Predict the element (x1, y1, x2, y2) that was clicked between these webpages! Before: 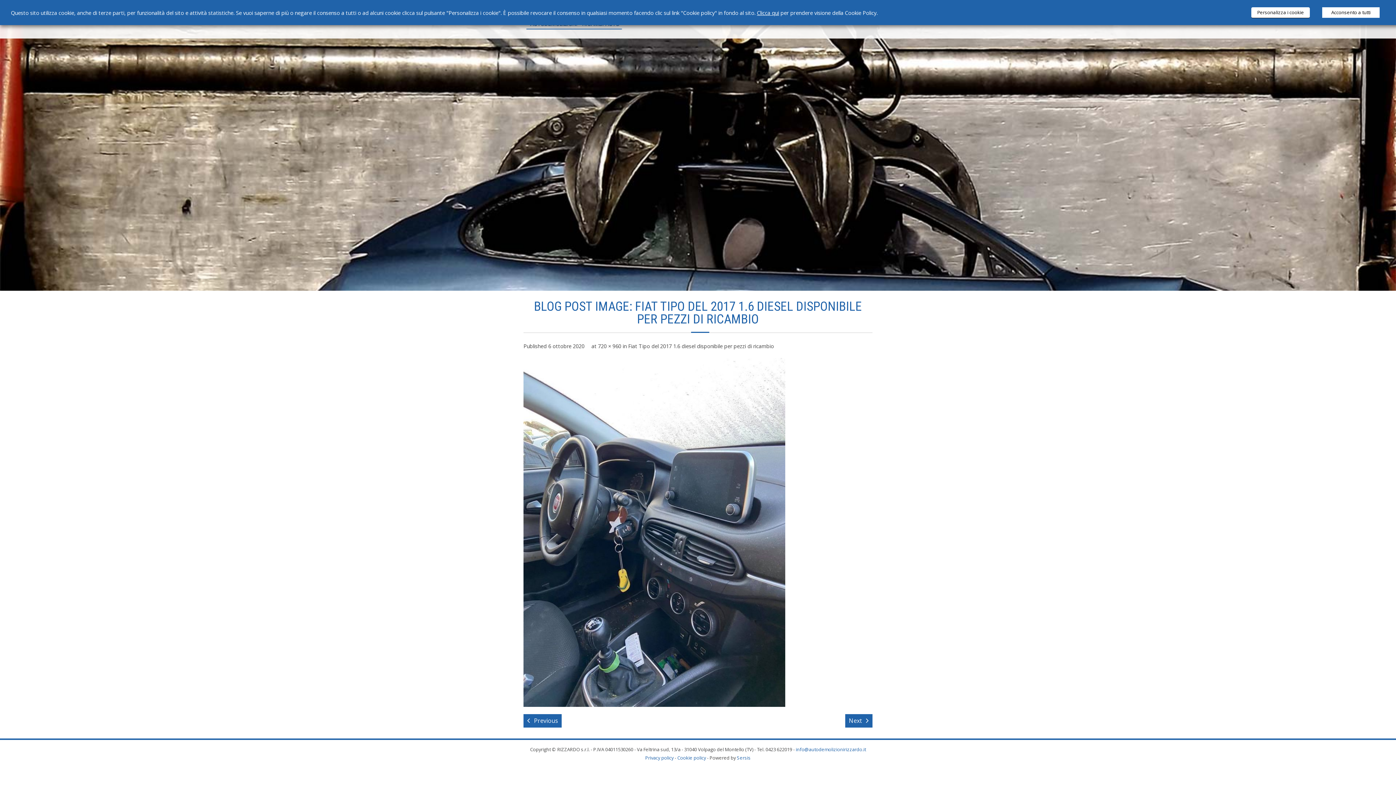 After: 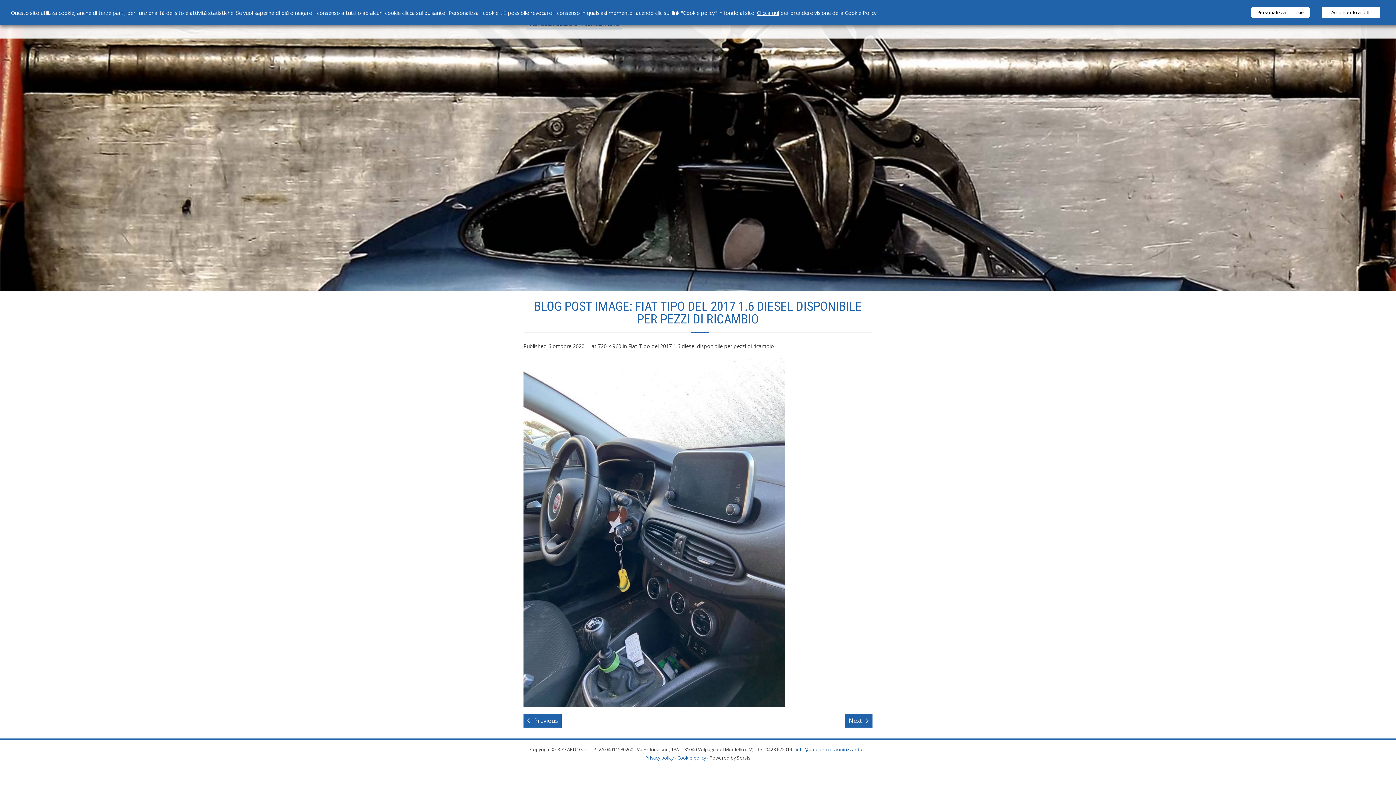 Action: bbox: (737, 754, 750, 761) label: Sersis